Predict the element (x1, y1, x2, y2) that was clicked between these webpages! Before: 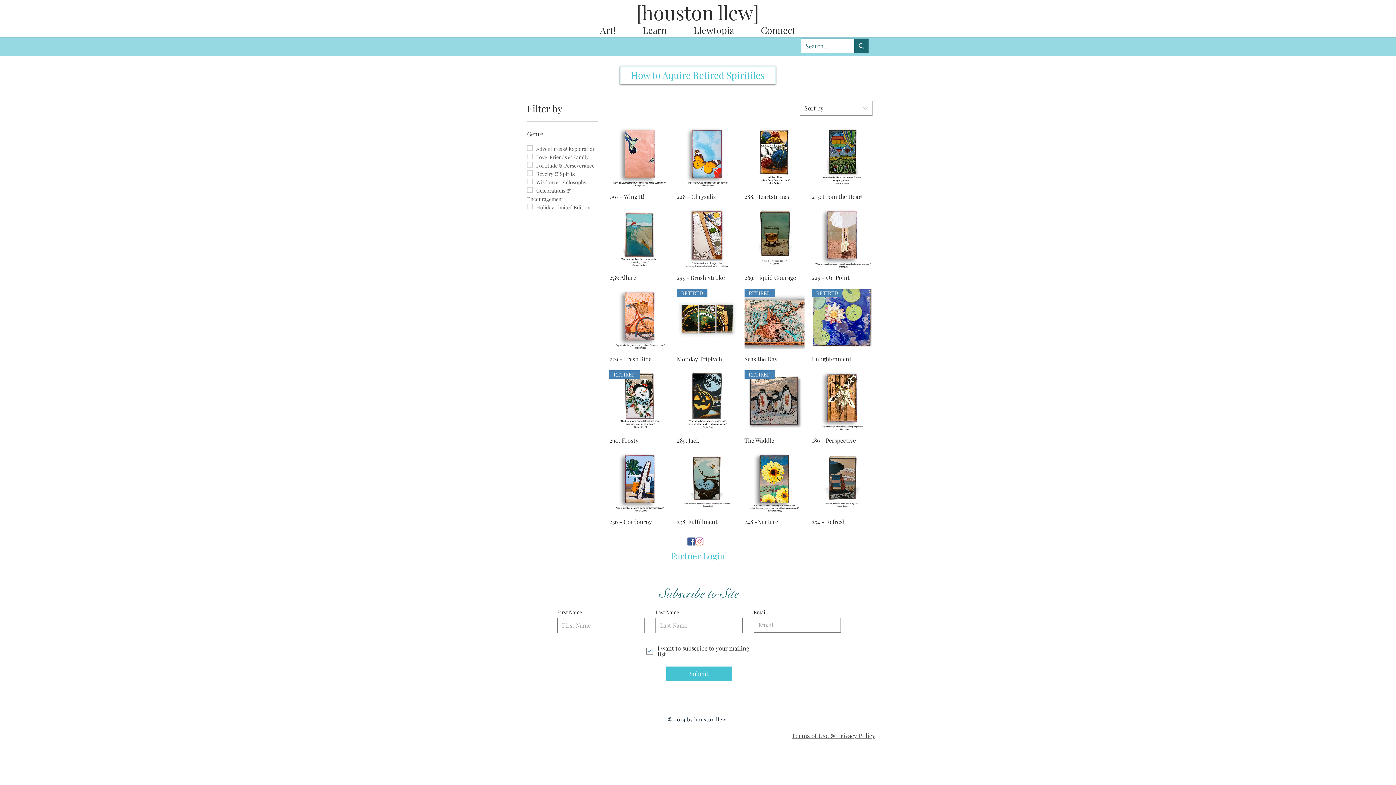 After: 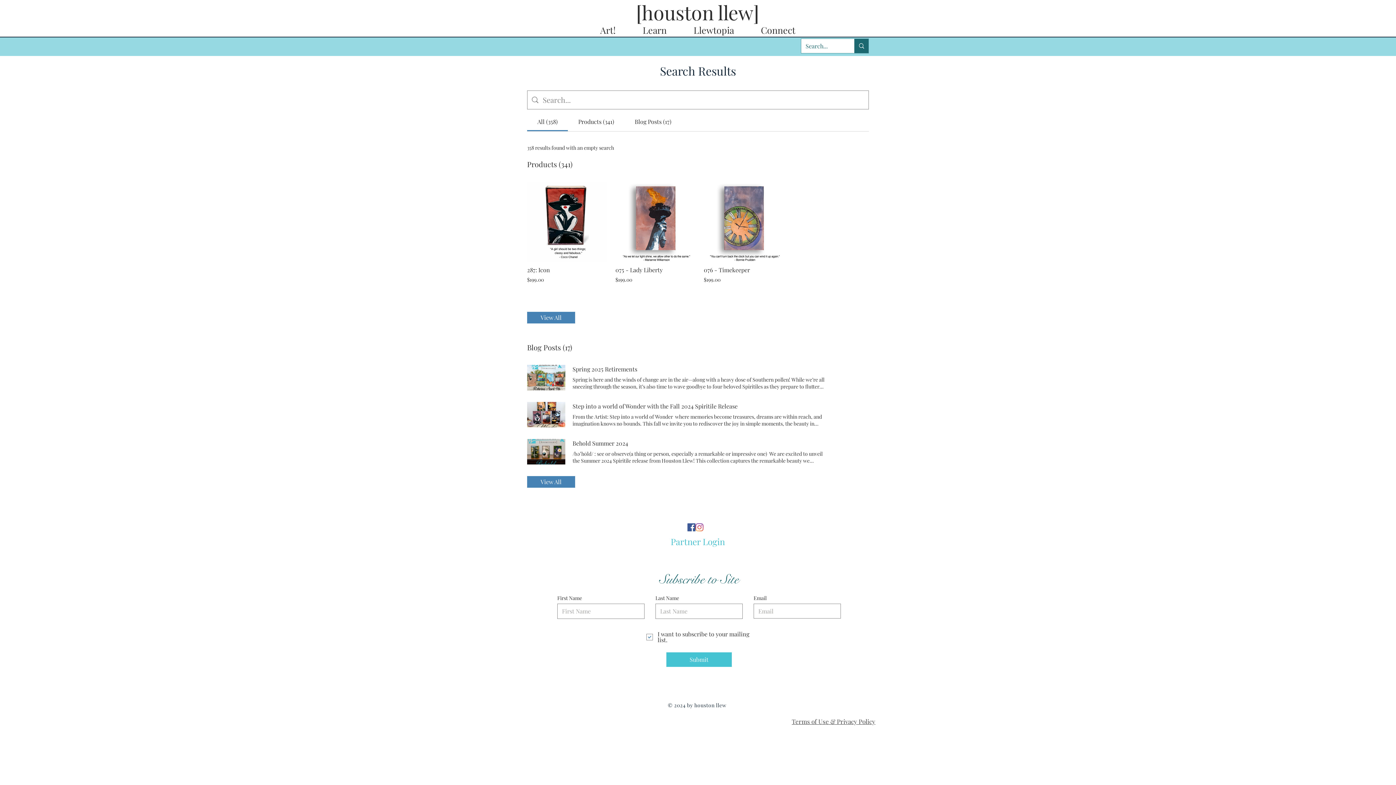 Action: bbox: (854, 38, 868, 53) label: Search...